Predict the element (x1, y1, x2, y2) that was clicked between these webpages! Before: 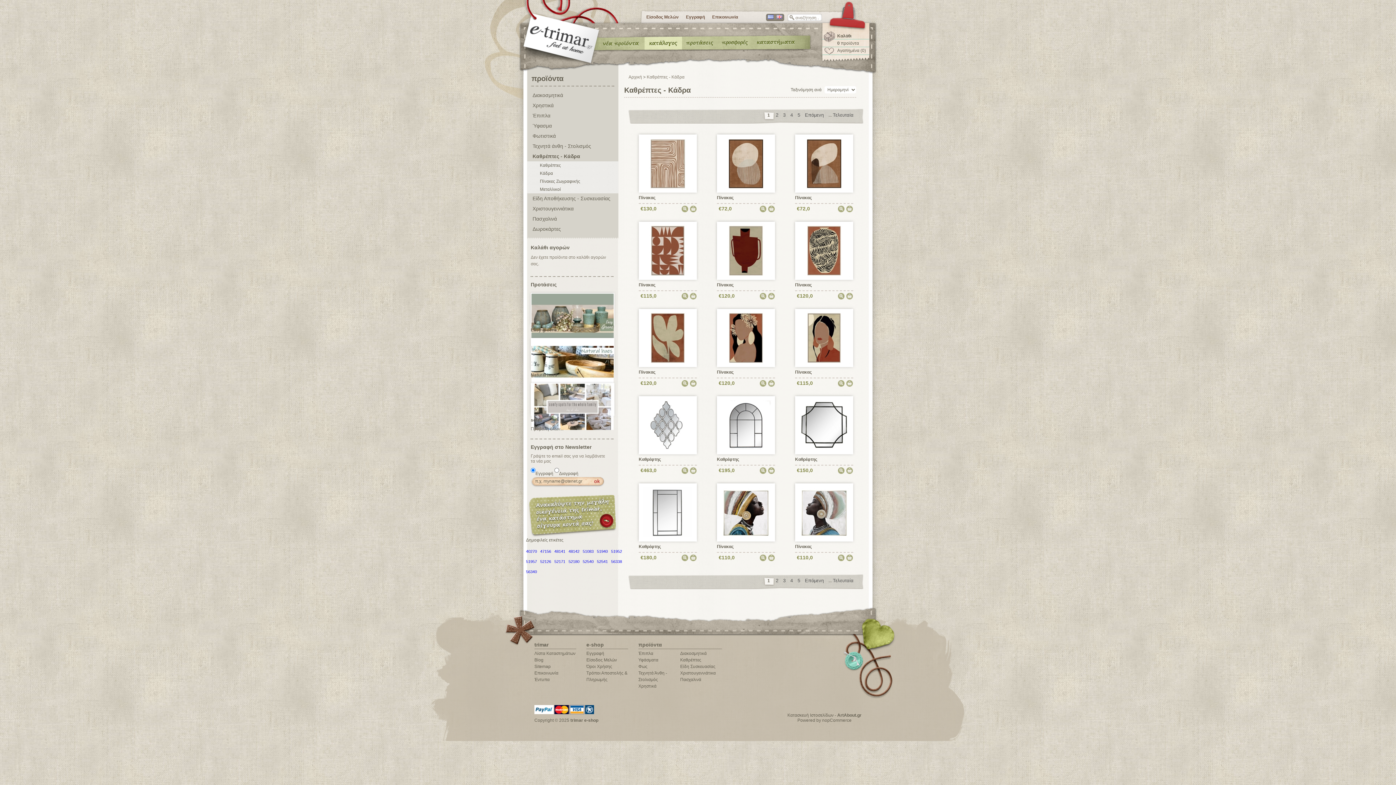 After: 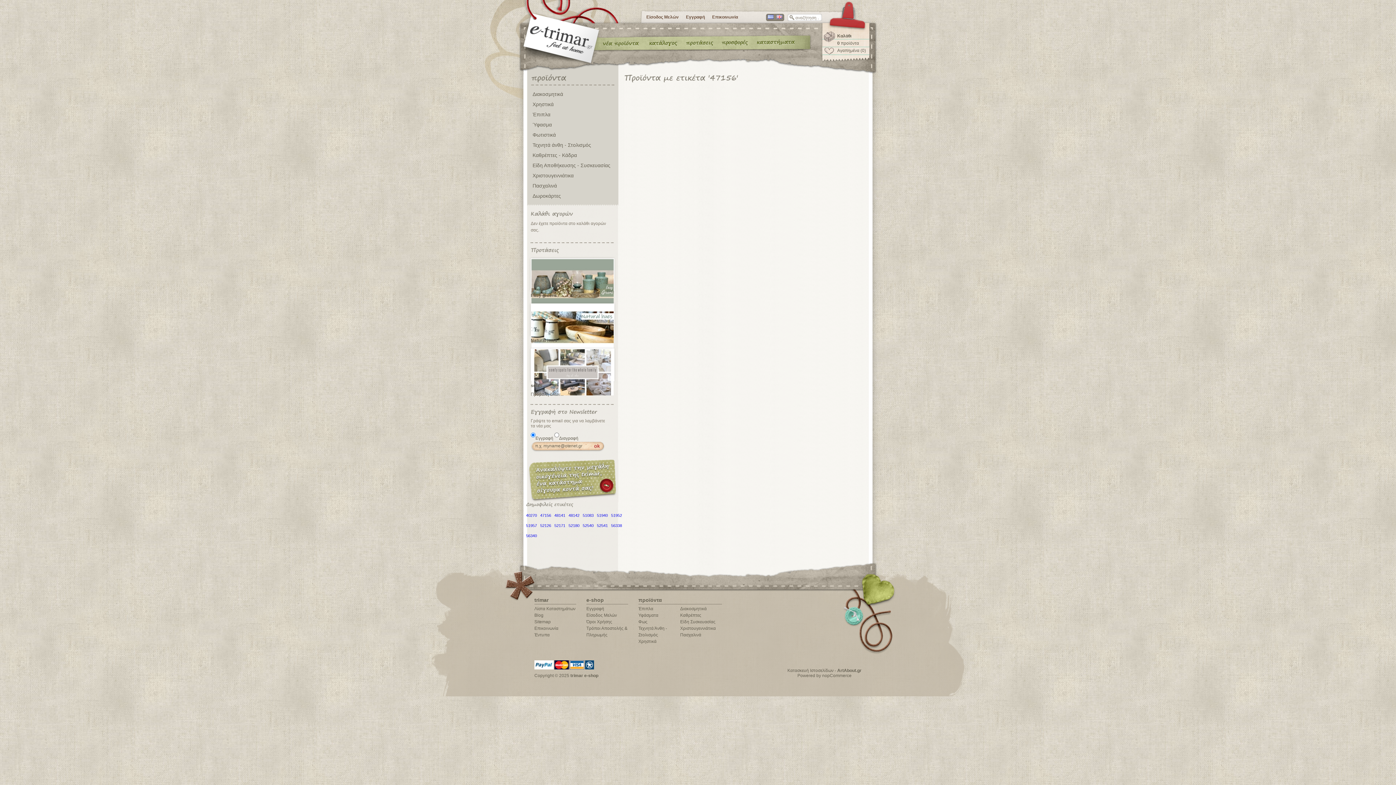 Action: bbox: (540, 549, 551, 553) label: 47156